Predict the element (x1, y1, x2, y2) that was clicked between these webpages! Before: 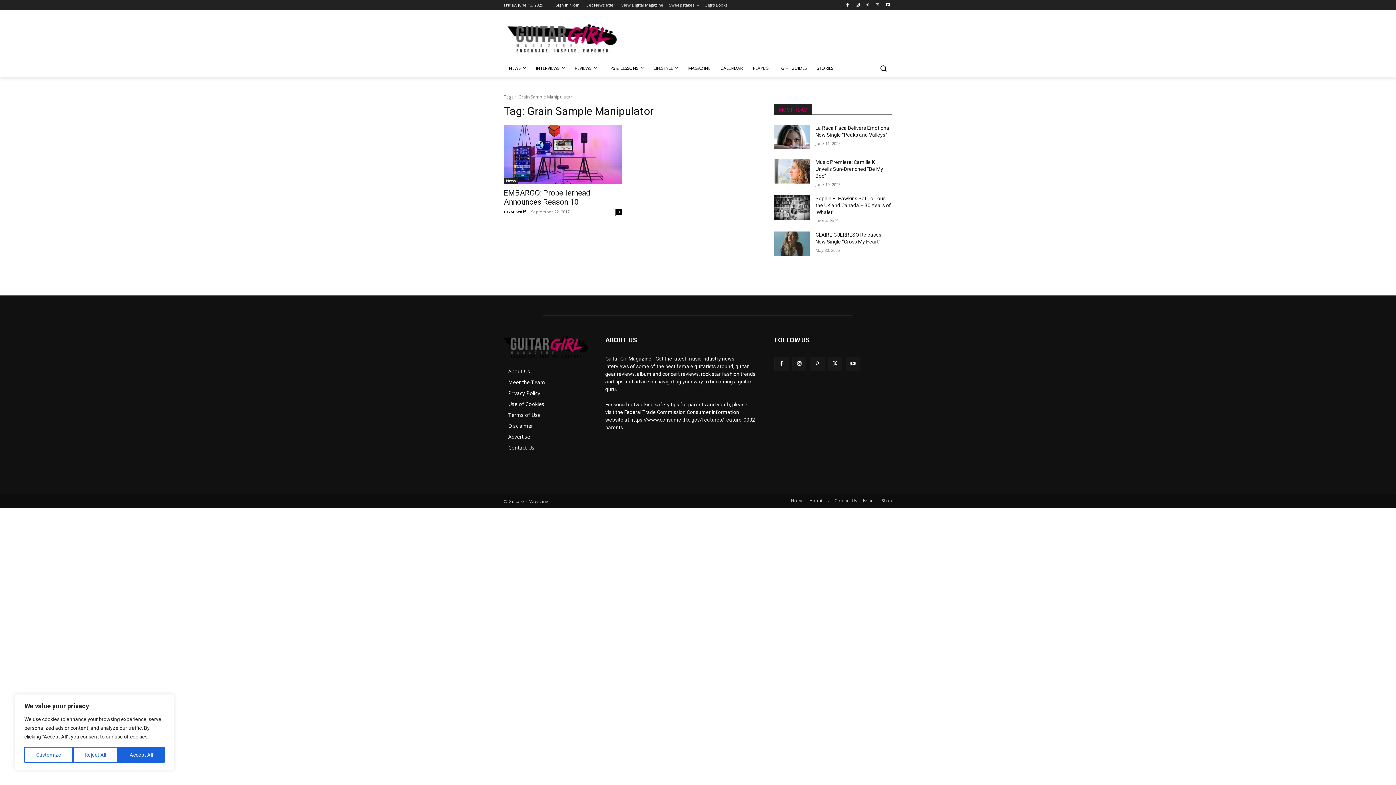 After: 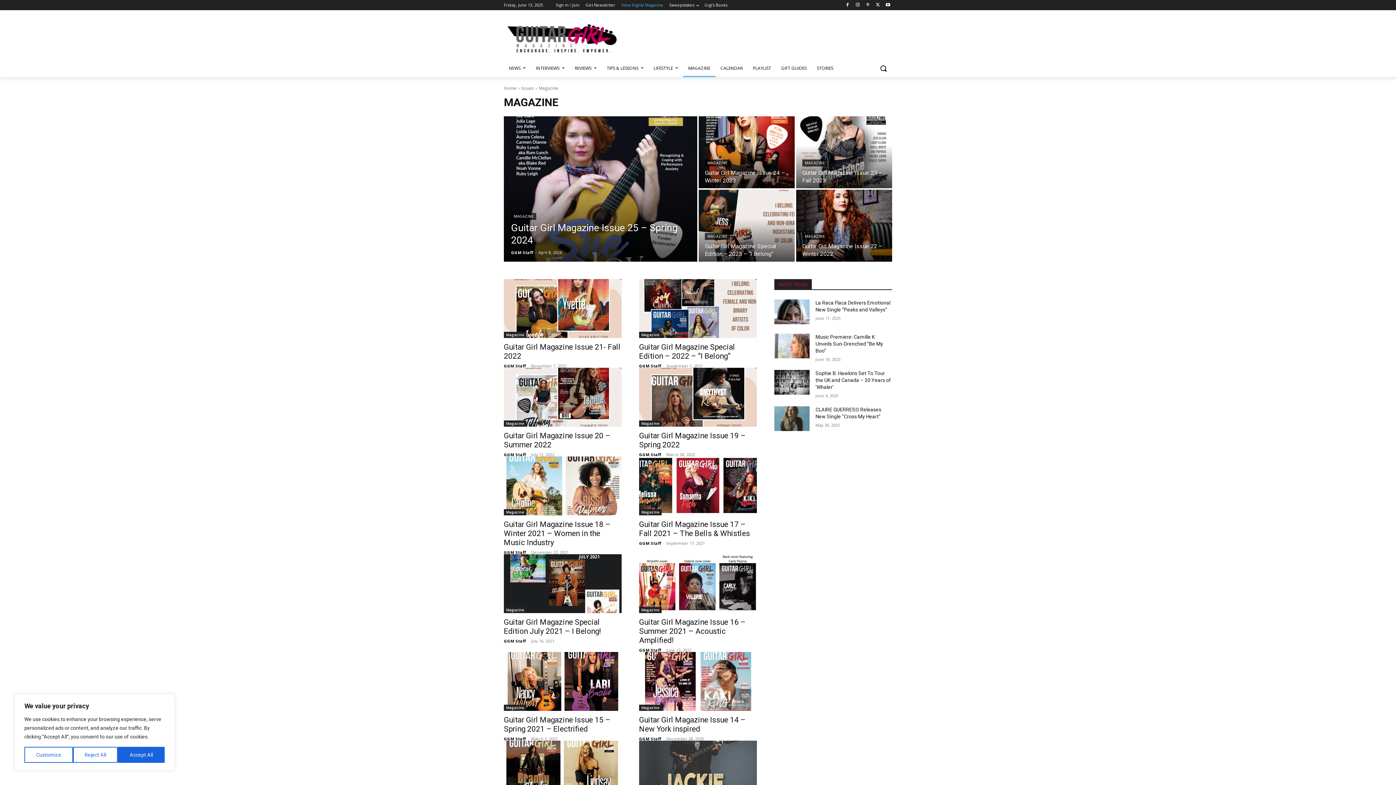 Action: label: MAGAZINE bbox: (683, 59, 715, 77)